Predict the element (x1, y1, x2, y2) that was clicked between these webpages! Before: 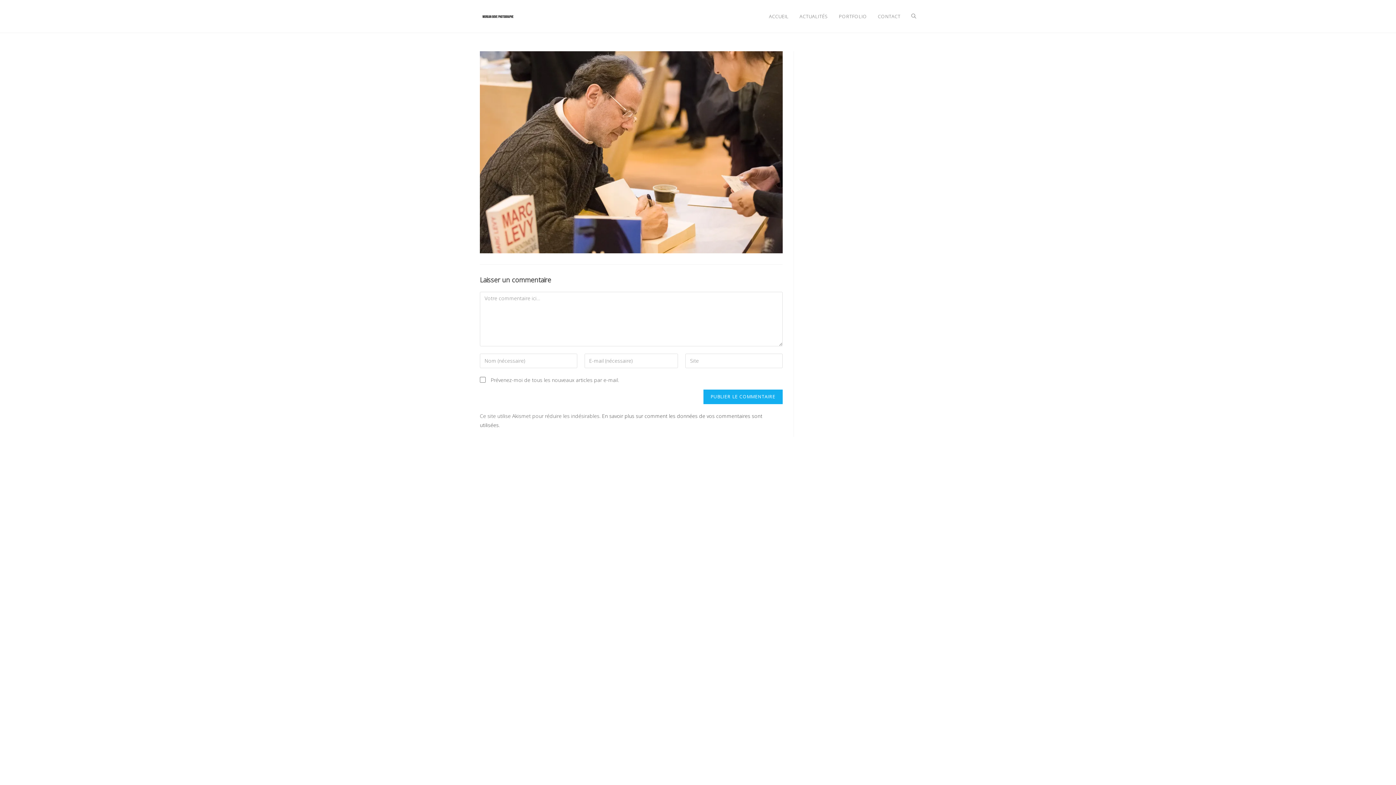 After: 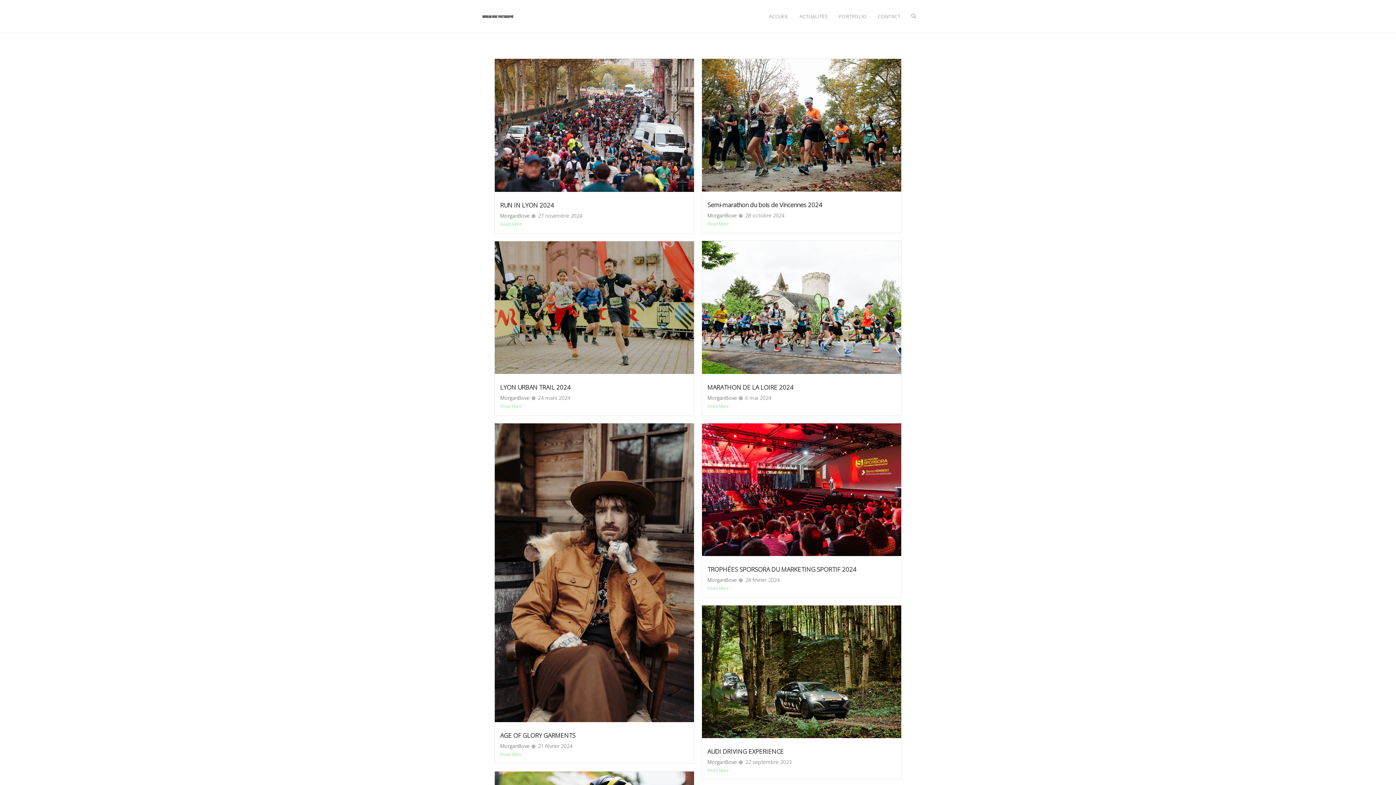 Action: label: ACTUALITÉS bbox: (794, 0, 833, 32)